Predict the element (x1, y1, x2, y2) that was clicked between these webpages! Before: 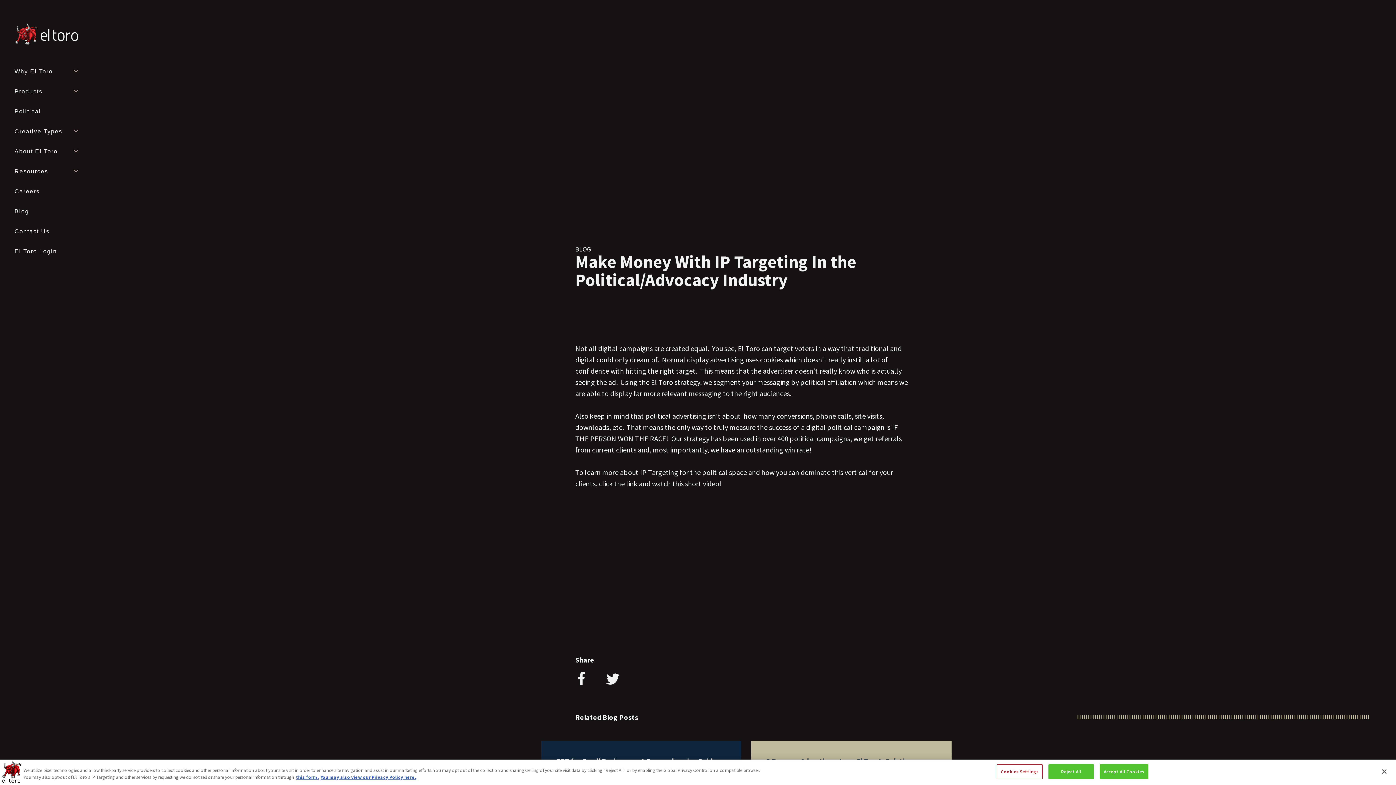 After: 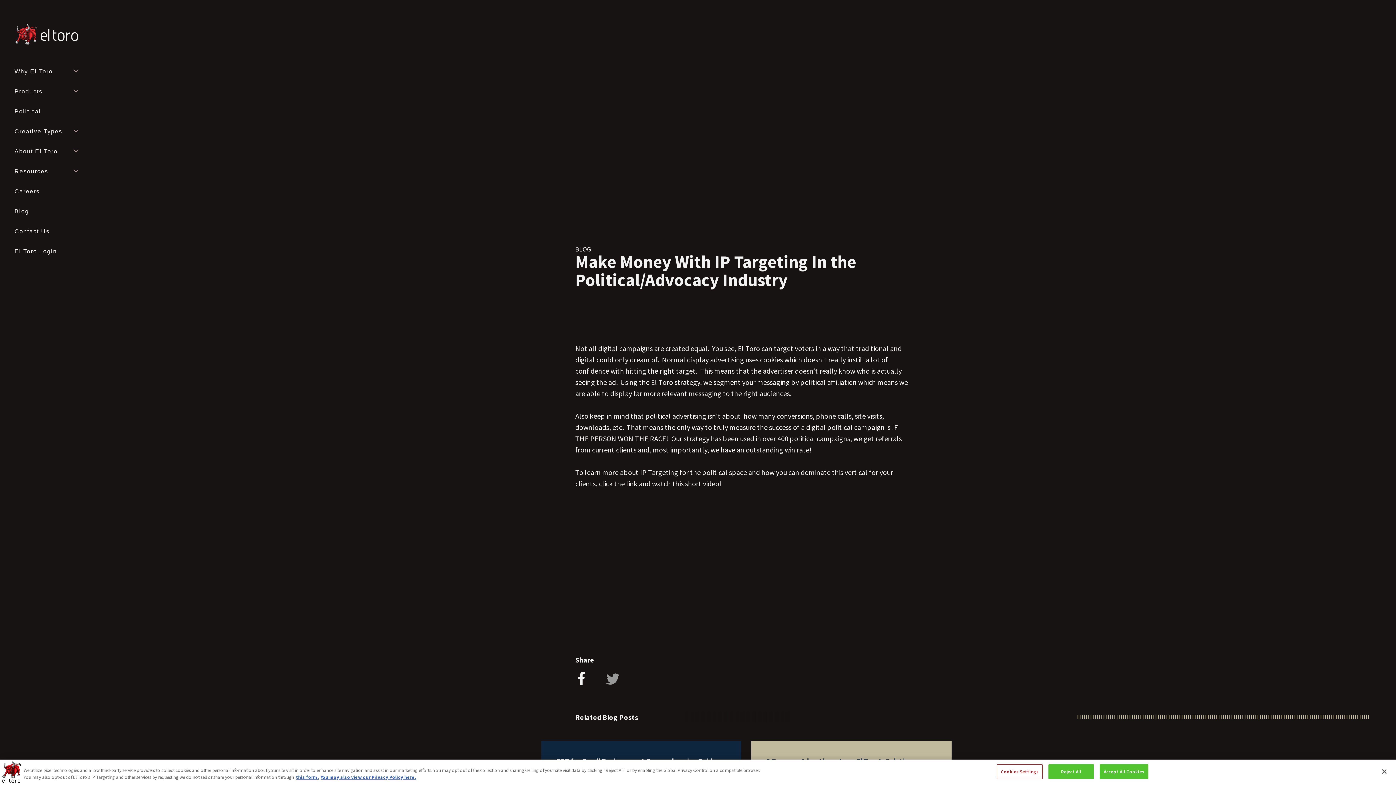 Action: bbox: (603, 671, 622, 690)